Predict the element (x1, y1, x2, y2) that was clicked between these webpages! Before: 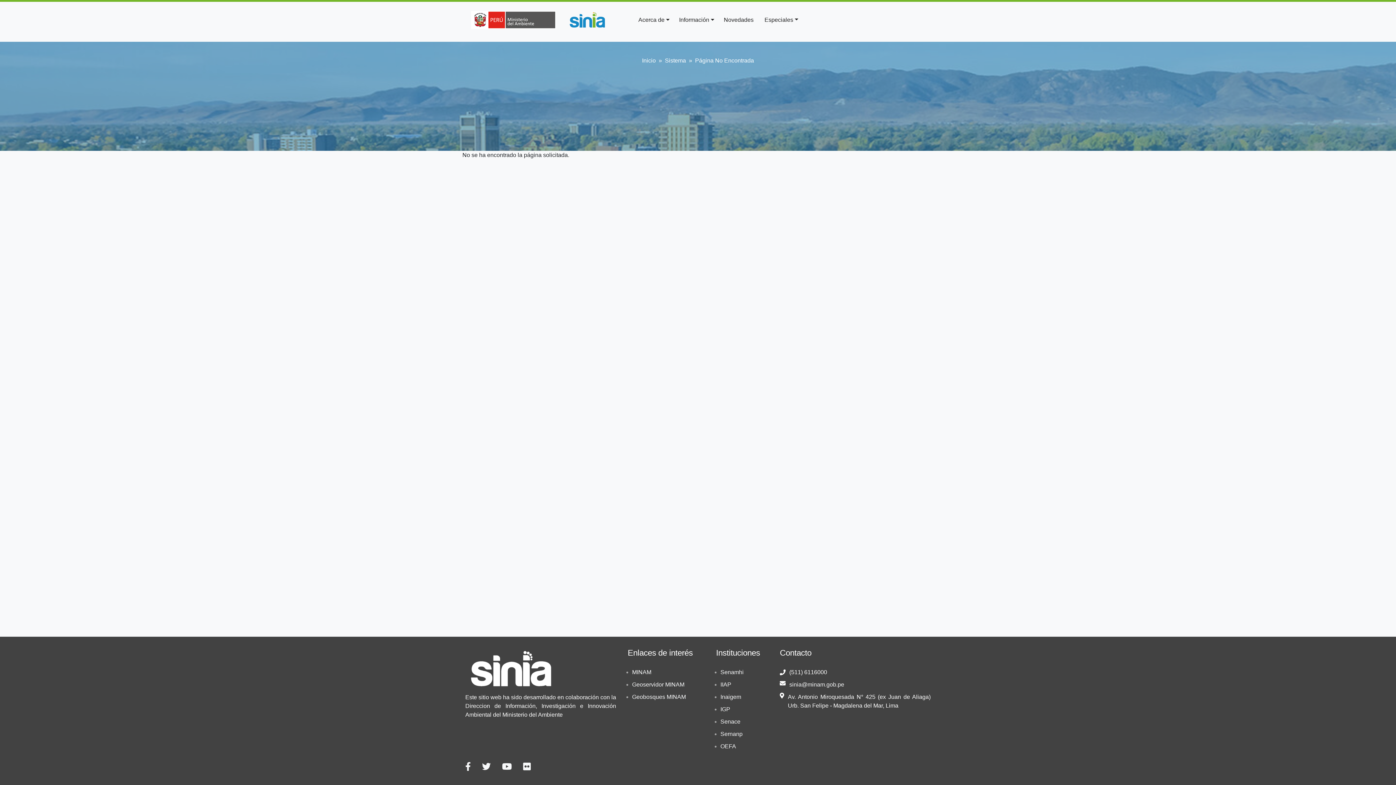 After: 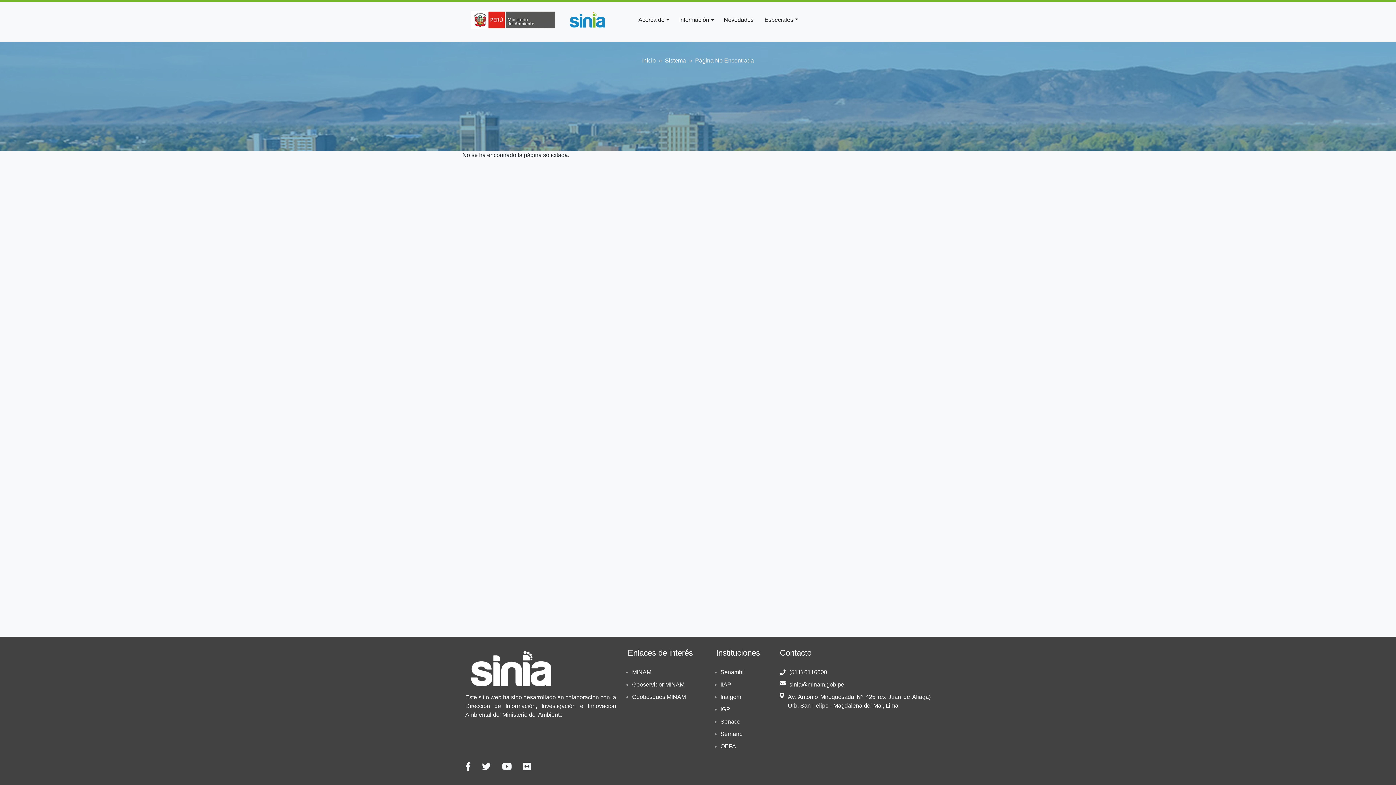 Action: bbox: (465, 762, 473, 772) label:  